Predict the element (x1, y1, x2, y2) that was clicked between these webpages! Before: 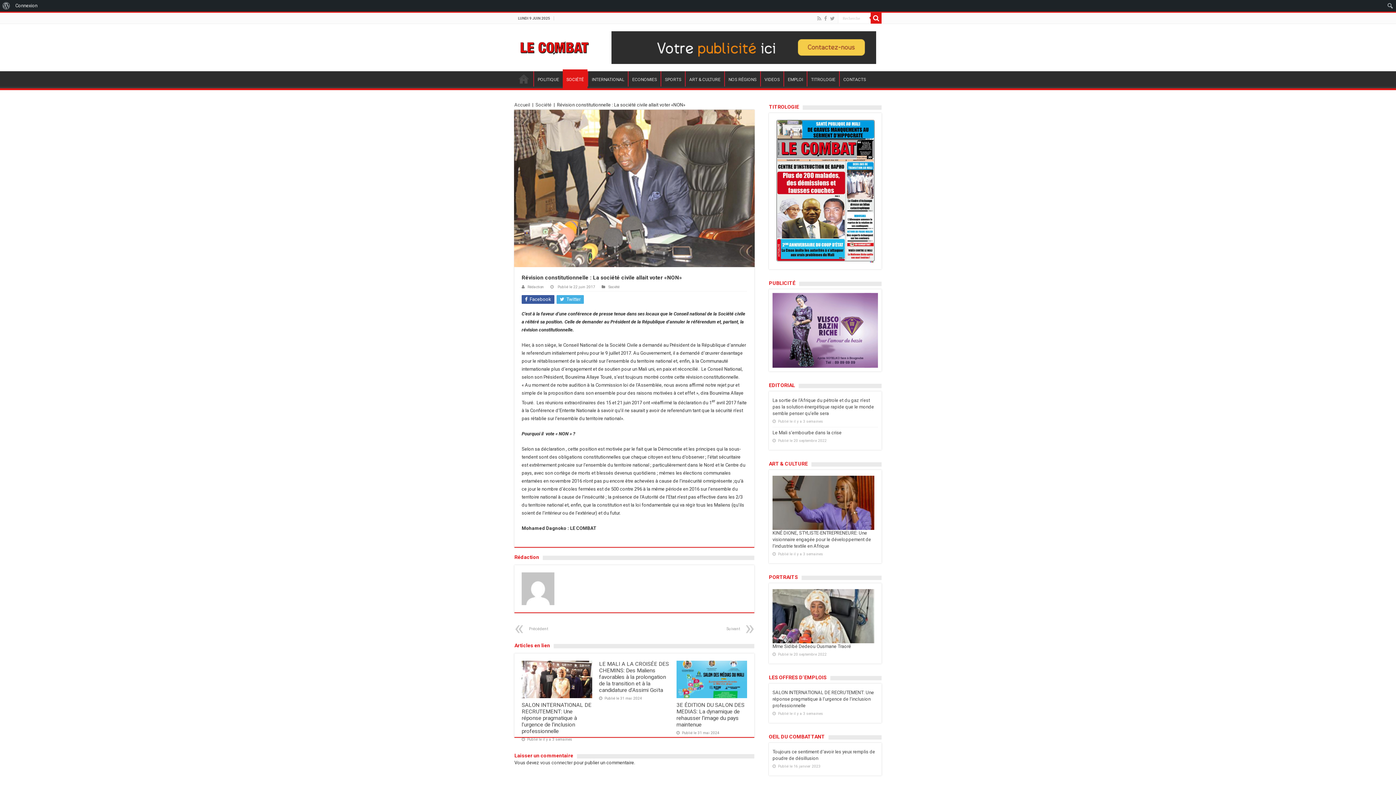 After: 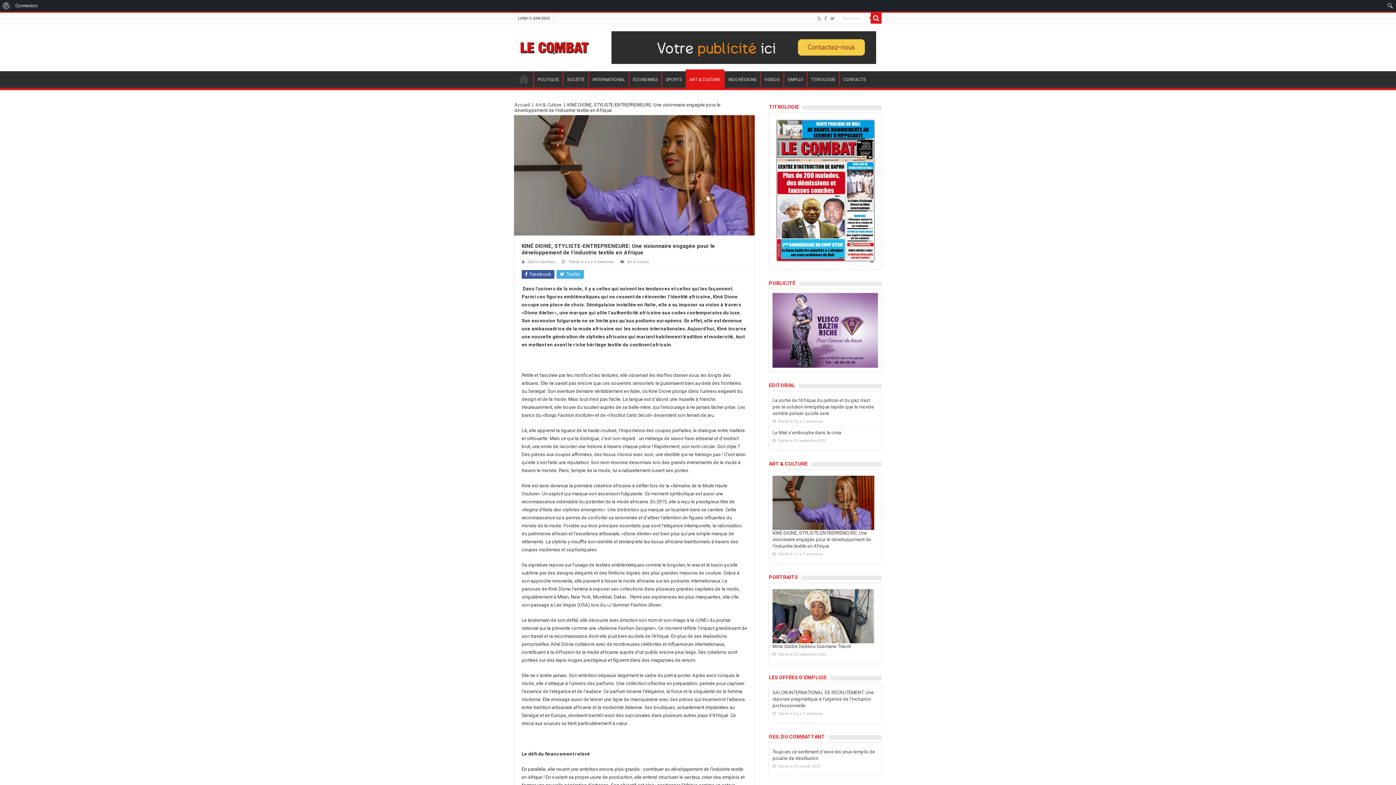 Action: bbox: (772, 476, 874, 530)